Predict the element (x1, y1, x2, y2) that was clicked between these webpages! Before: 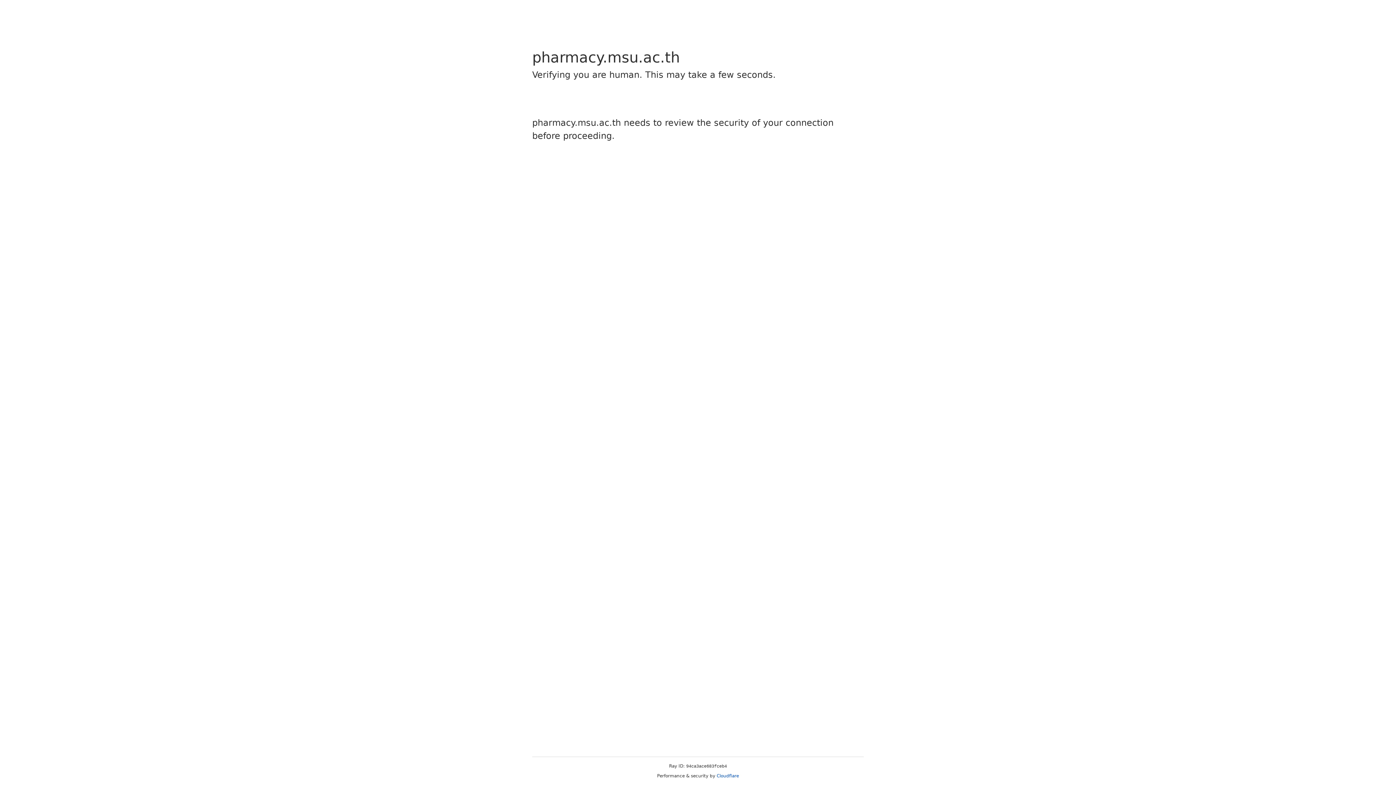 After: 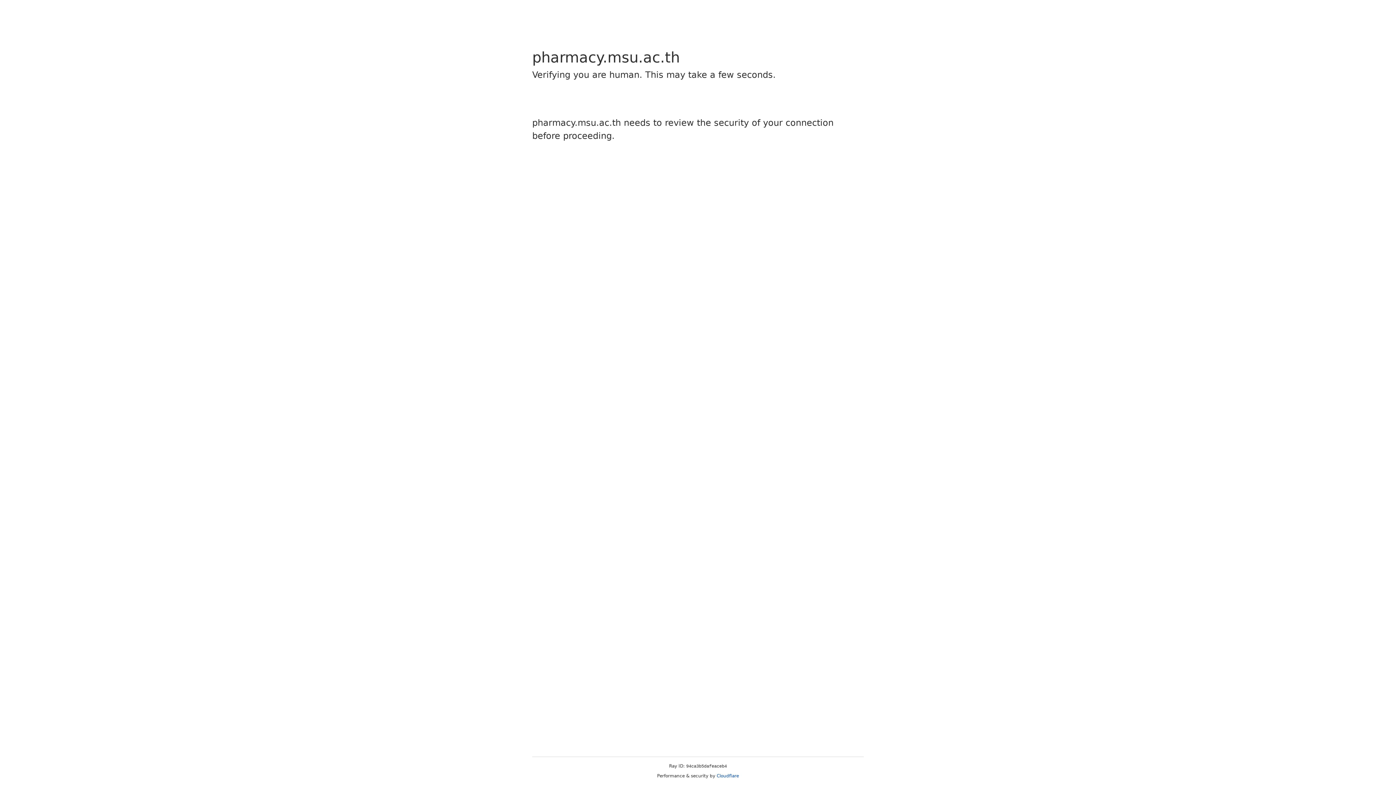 Action: bbox: (716, 773, 739, 778) label: Cloudflare